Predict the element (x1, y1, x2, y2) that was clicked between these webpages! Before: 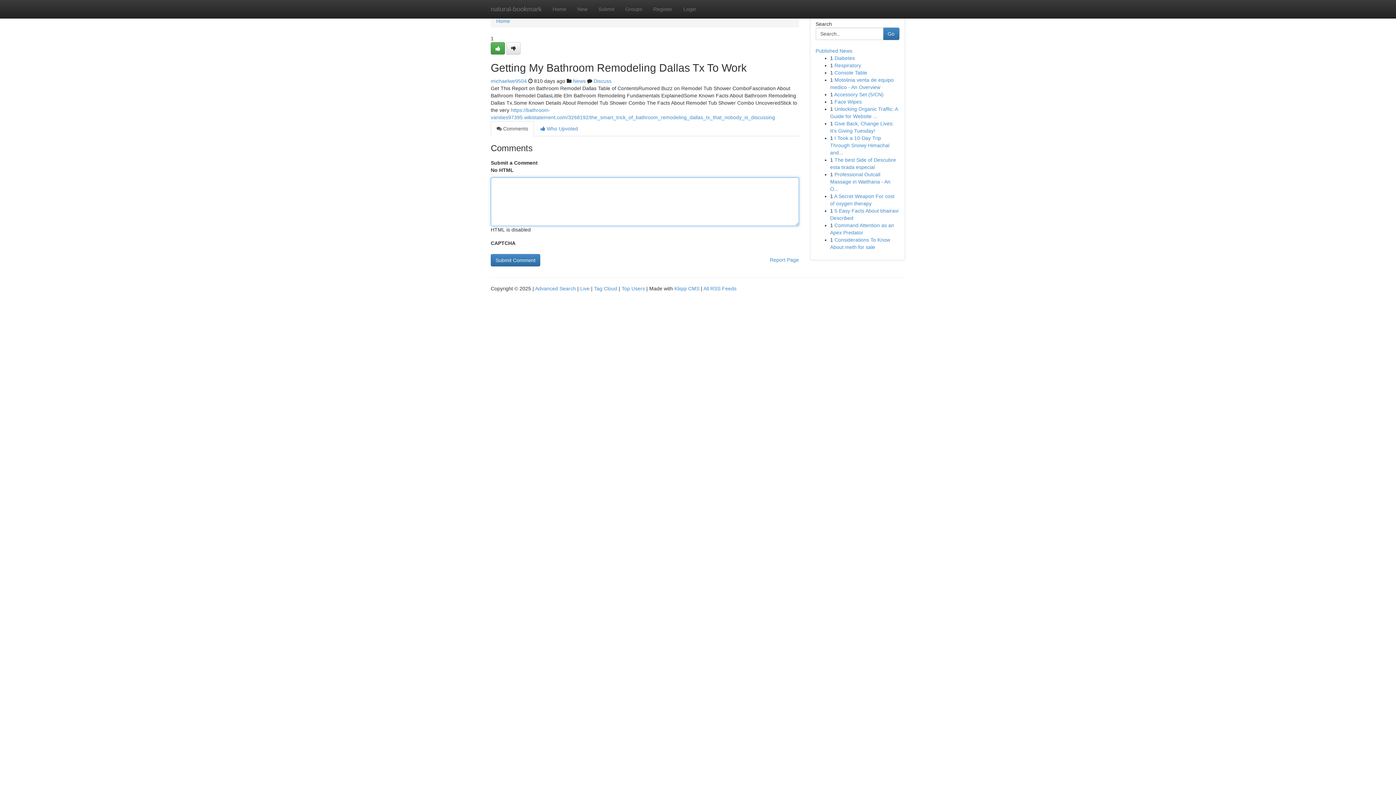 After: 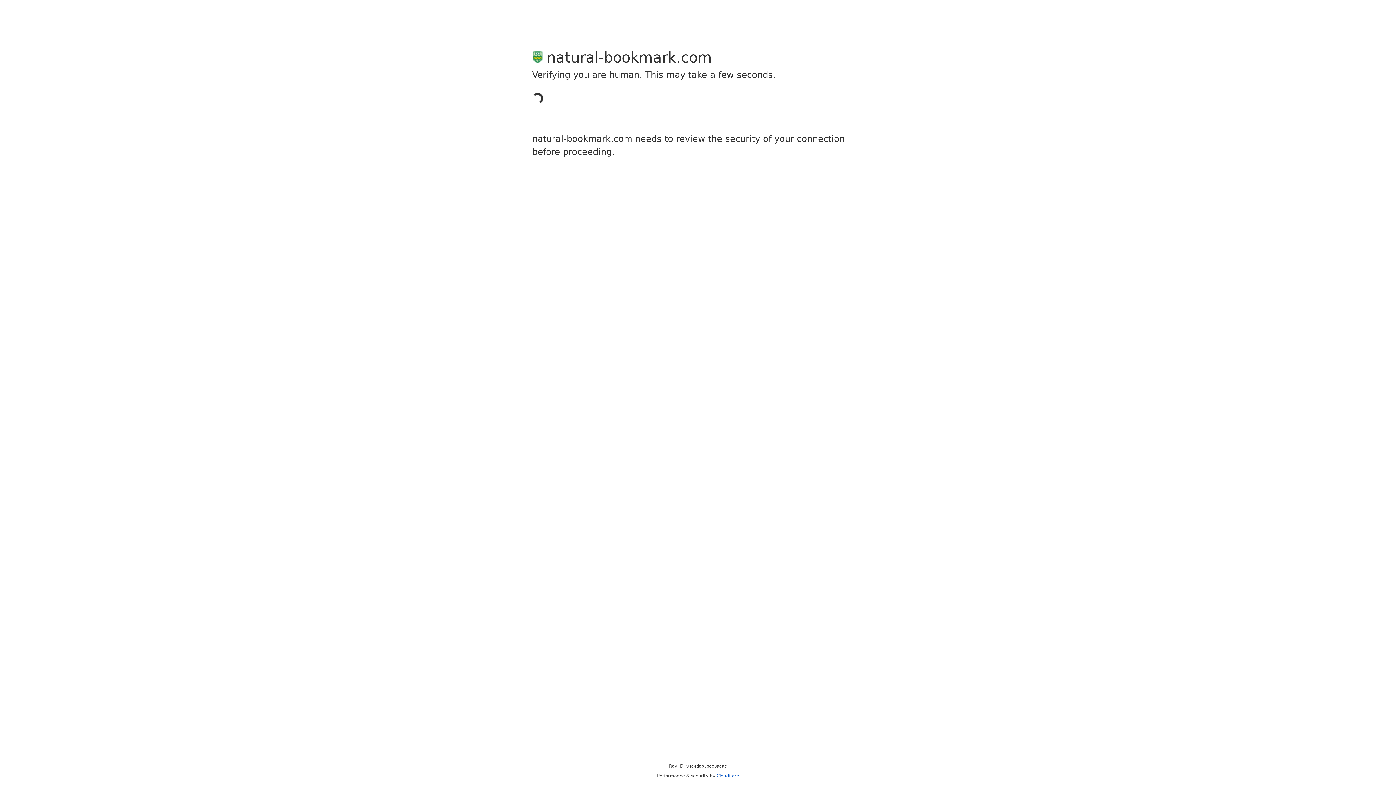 Action: label: Register bbox: (648, 0, 678, 18)